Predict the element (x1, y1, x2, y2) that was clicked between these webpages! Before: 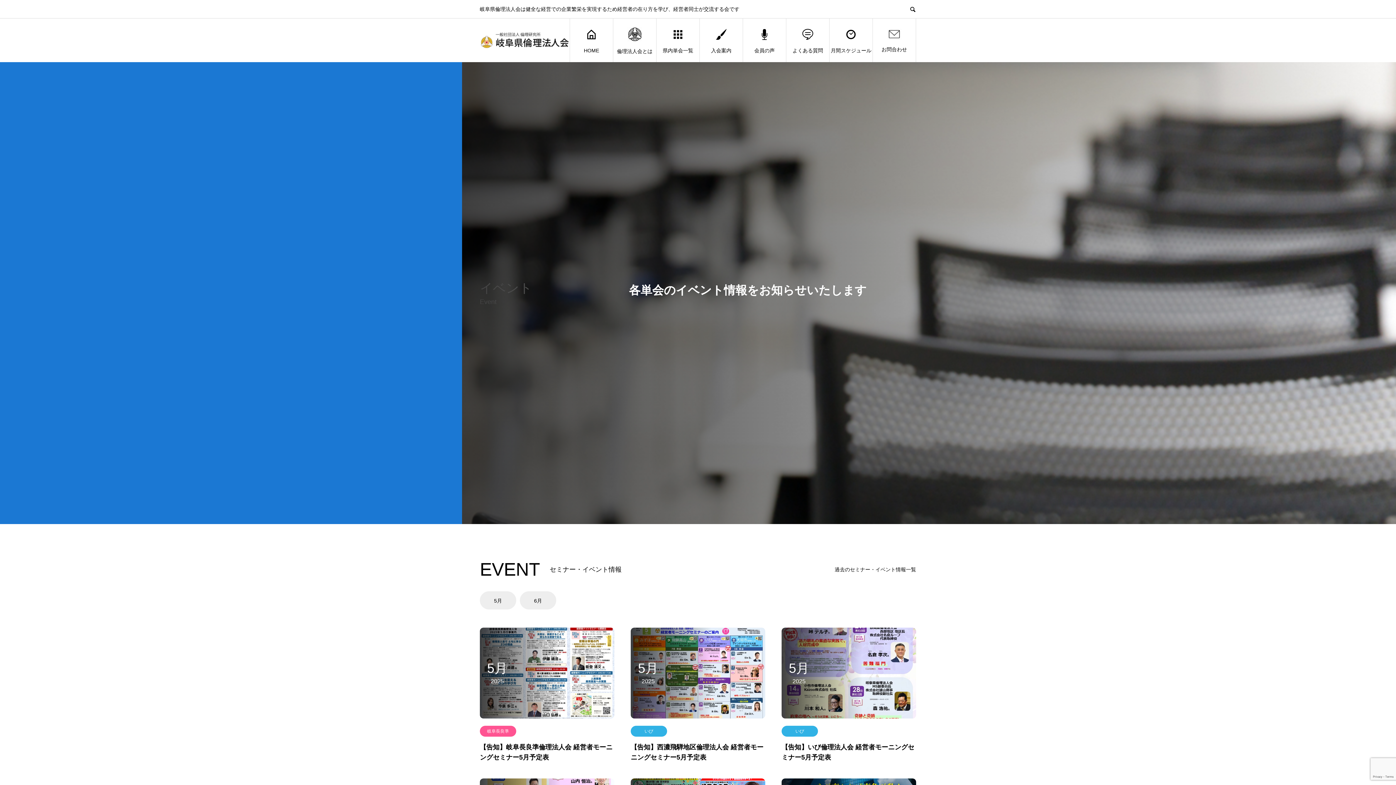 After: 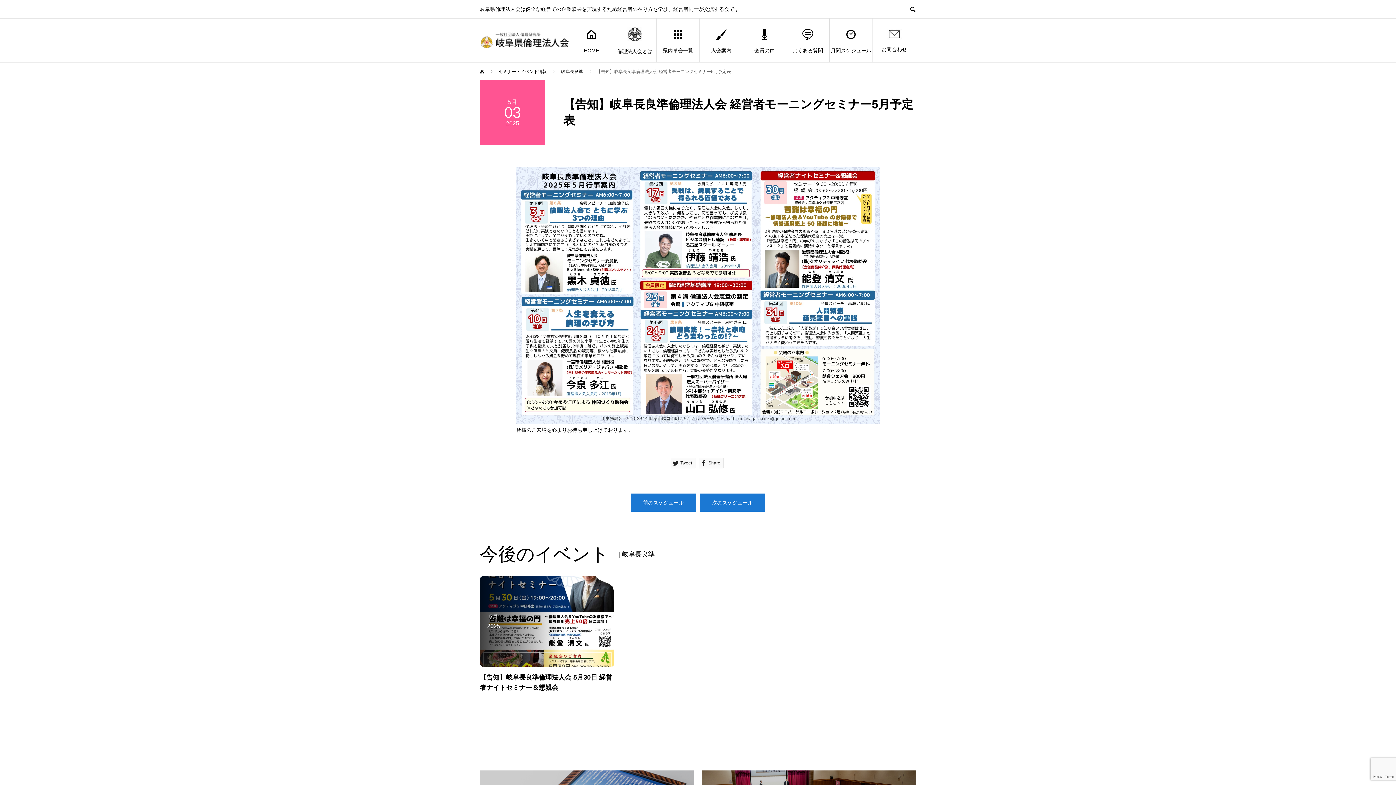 Action: label: 5月
2025 bbox: (480, 628, 614, 718)